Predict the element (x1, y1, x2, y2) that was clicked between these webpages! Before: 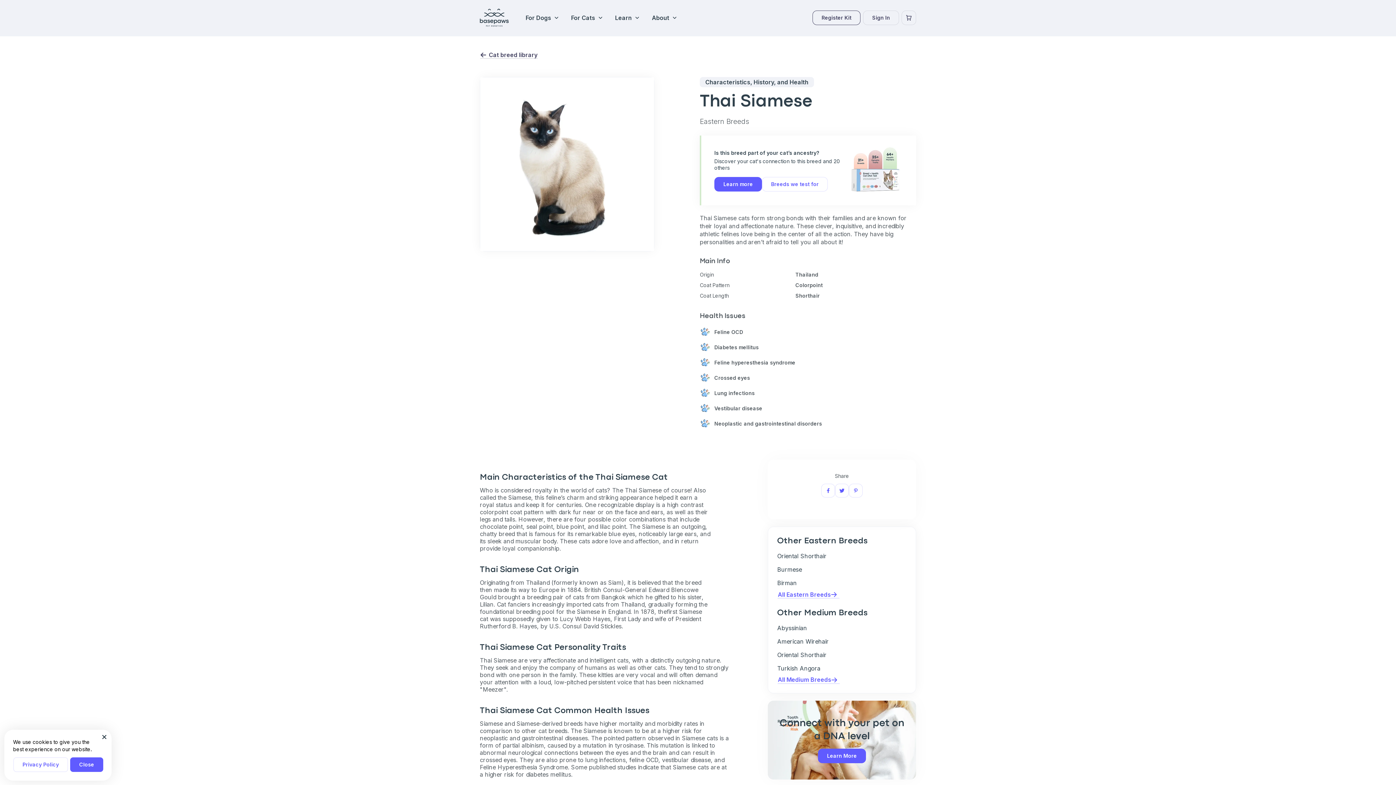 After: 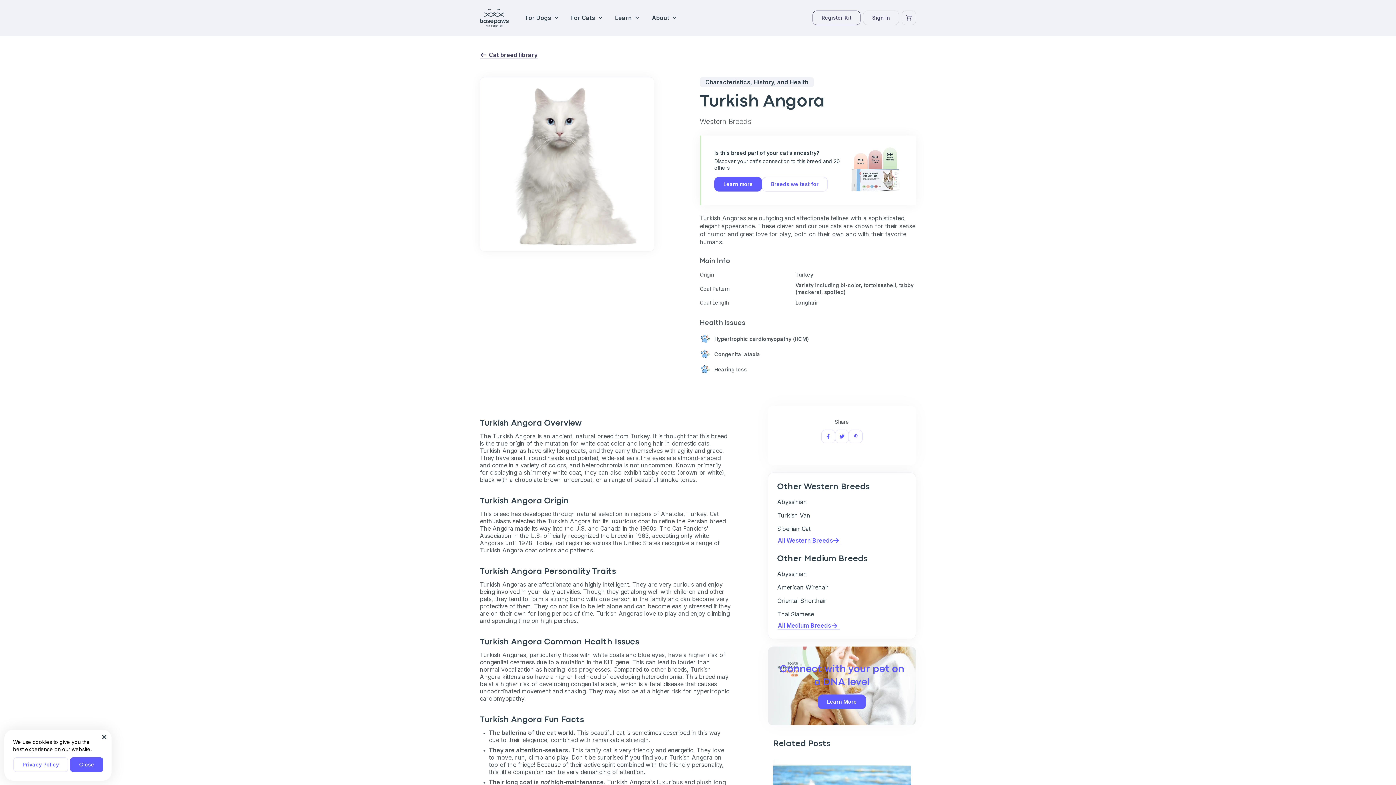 Action: label: Turkish Angora bbox: (777, 664, 820, 672)